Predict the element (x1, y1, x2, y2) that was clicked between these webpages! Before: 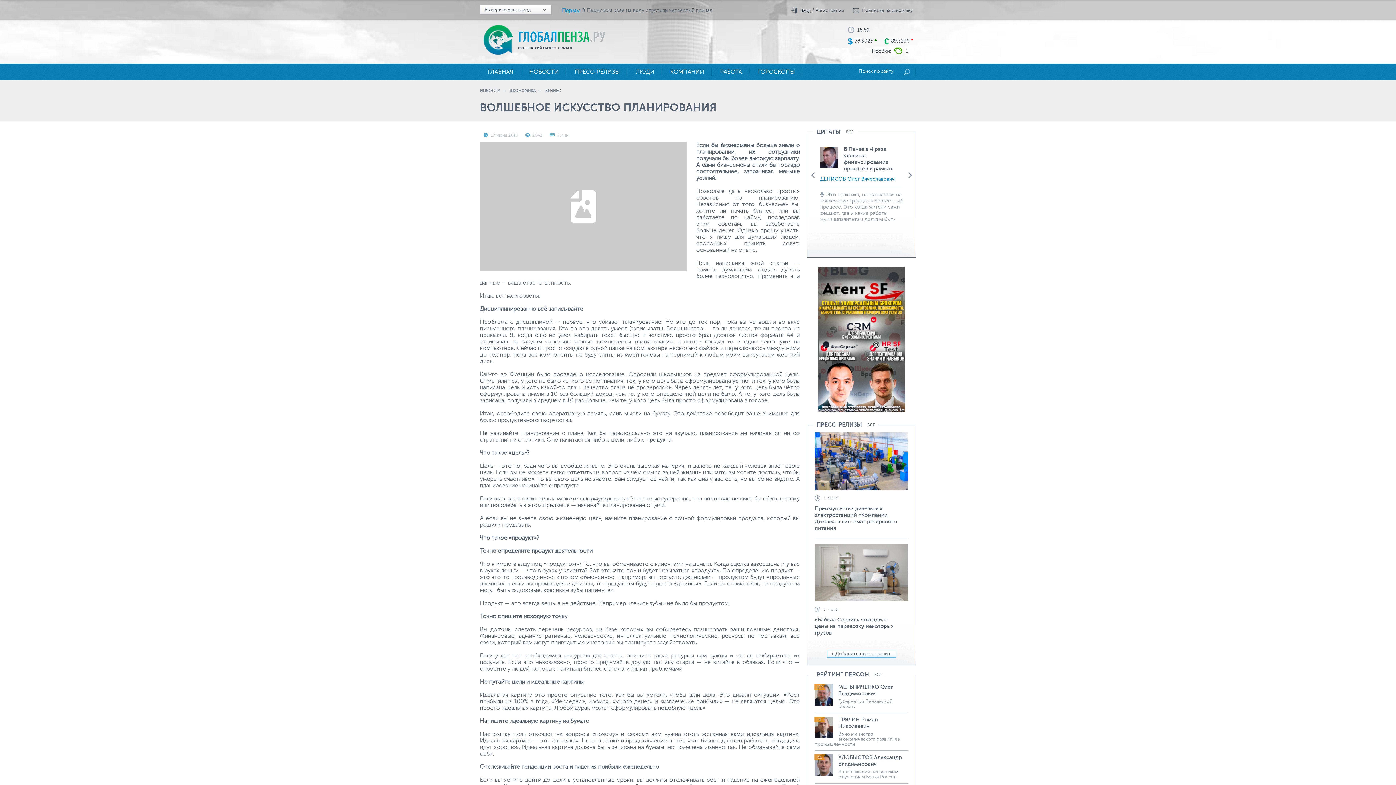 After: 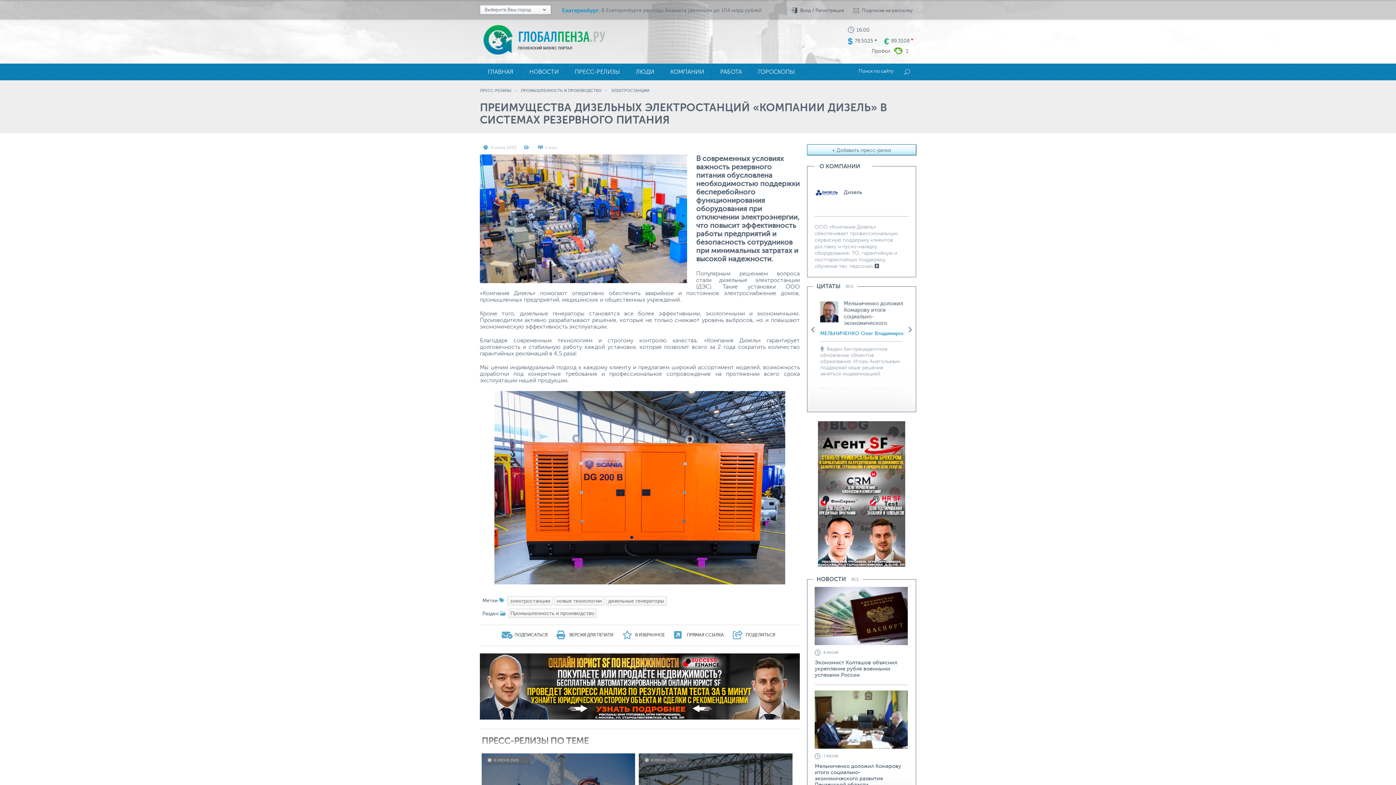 Action: bbox: (814, 505, 897, 531) label: Преимущества дизельных электростанций «Компании Дизель» в системах резервного питания